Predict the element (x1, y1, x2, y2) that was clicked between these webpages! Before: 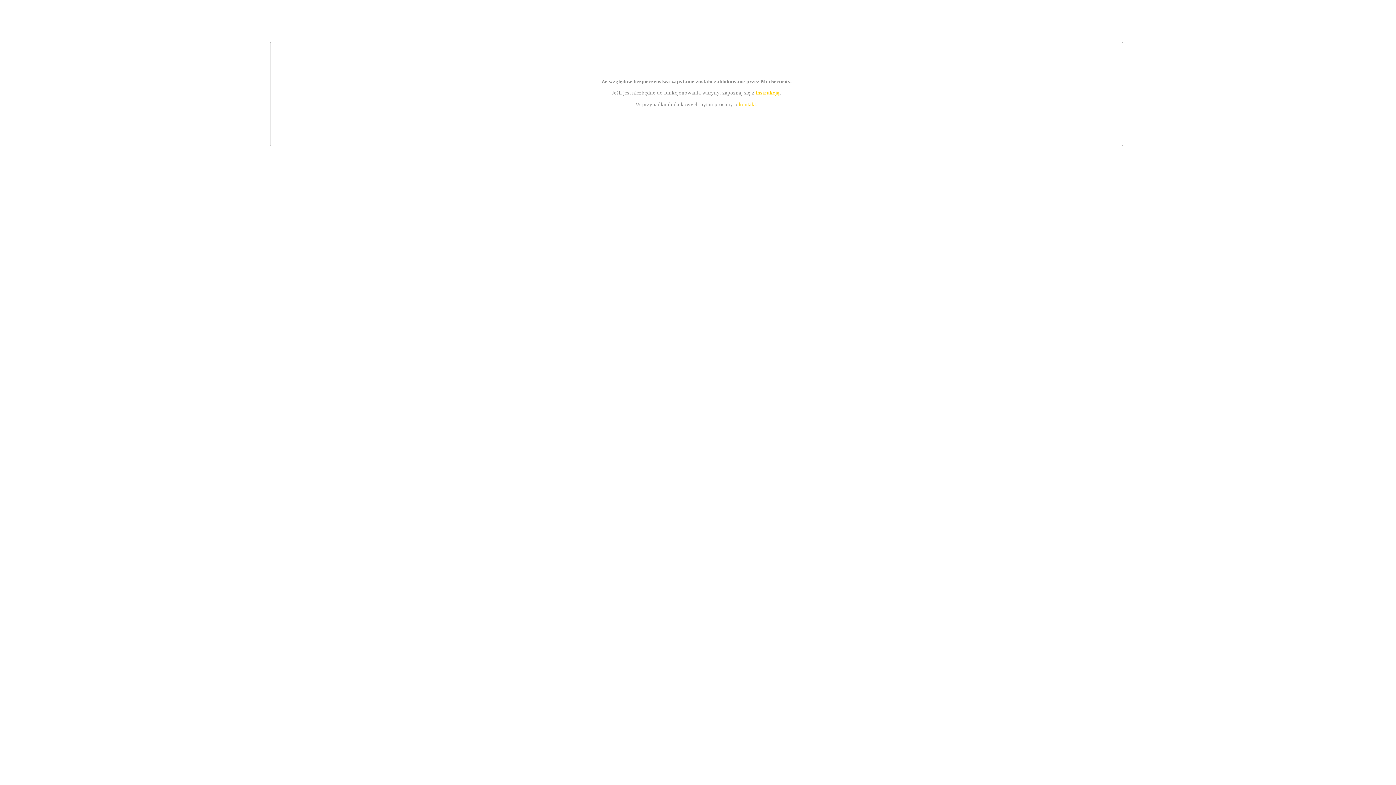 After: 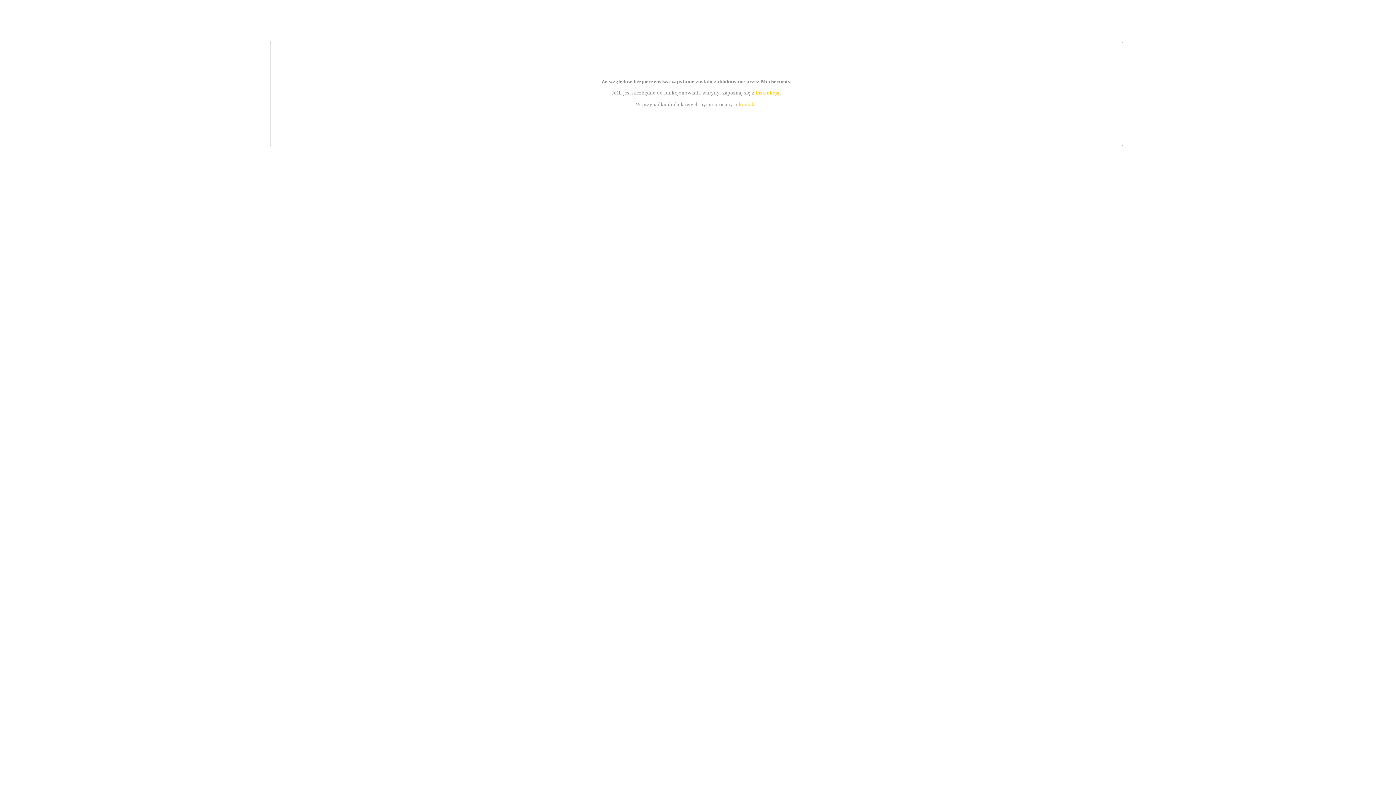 Action: bbox: (755, 89, 779, 95) label: instrukcją